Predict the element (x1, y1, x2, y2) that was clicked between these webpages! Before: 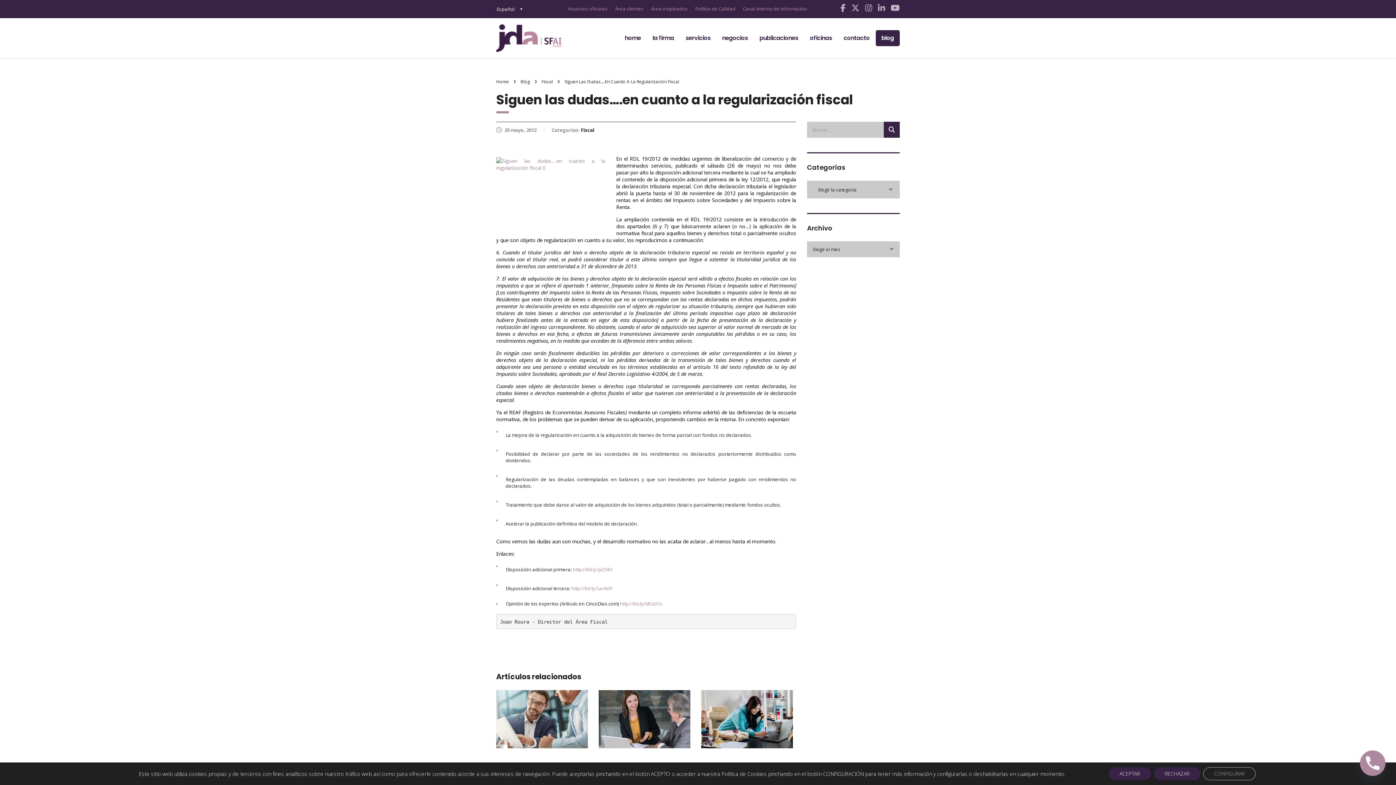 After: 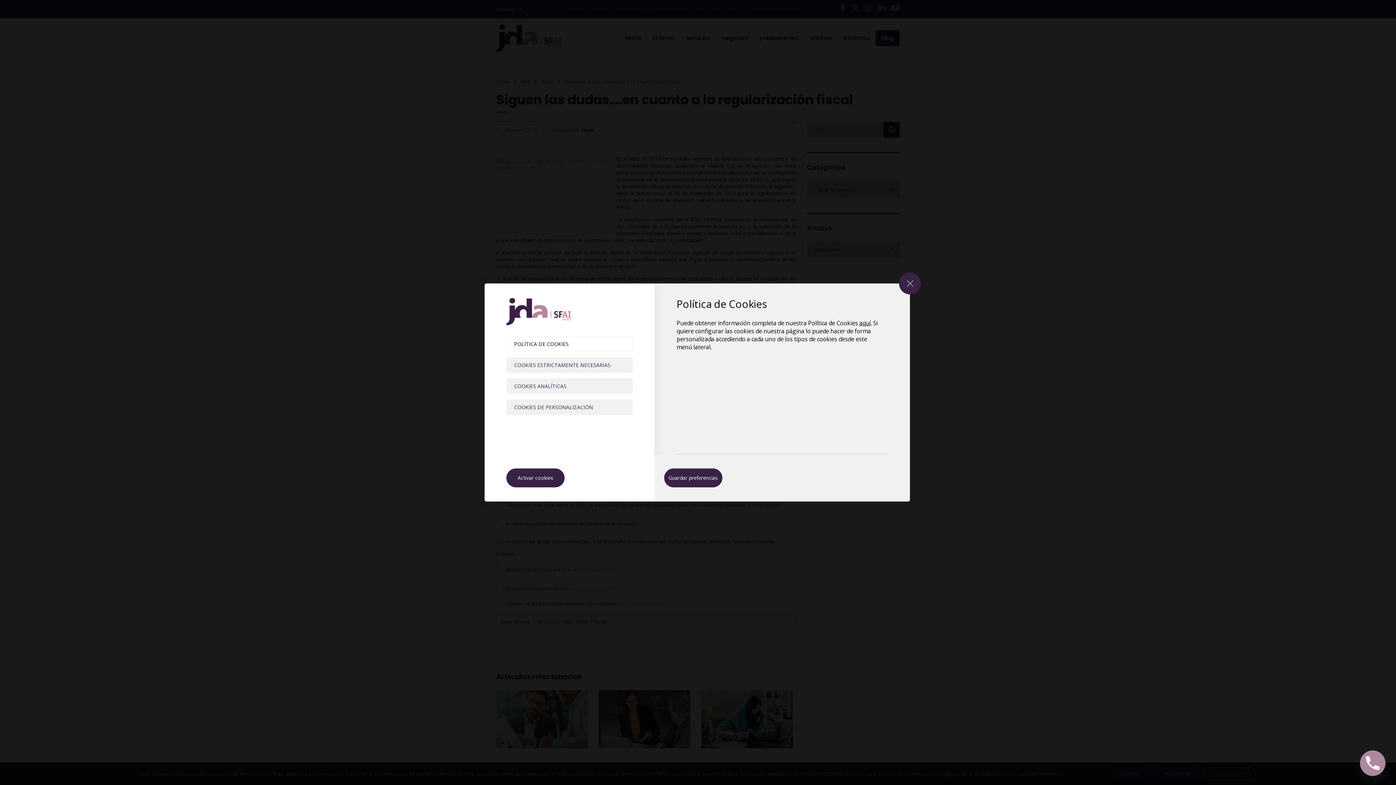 Action: label: CONFIGURAR bbox: (1203, 767, 1255, 780)